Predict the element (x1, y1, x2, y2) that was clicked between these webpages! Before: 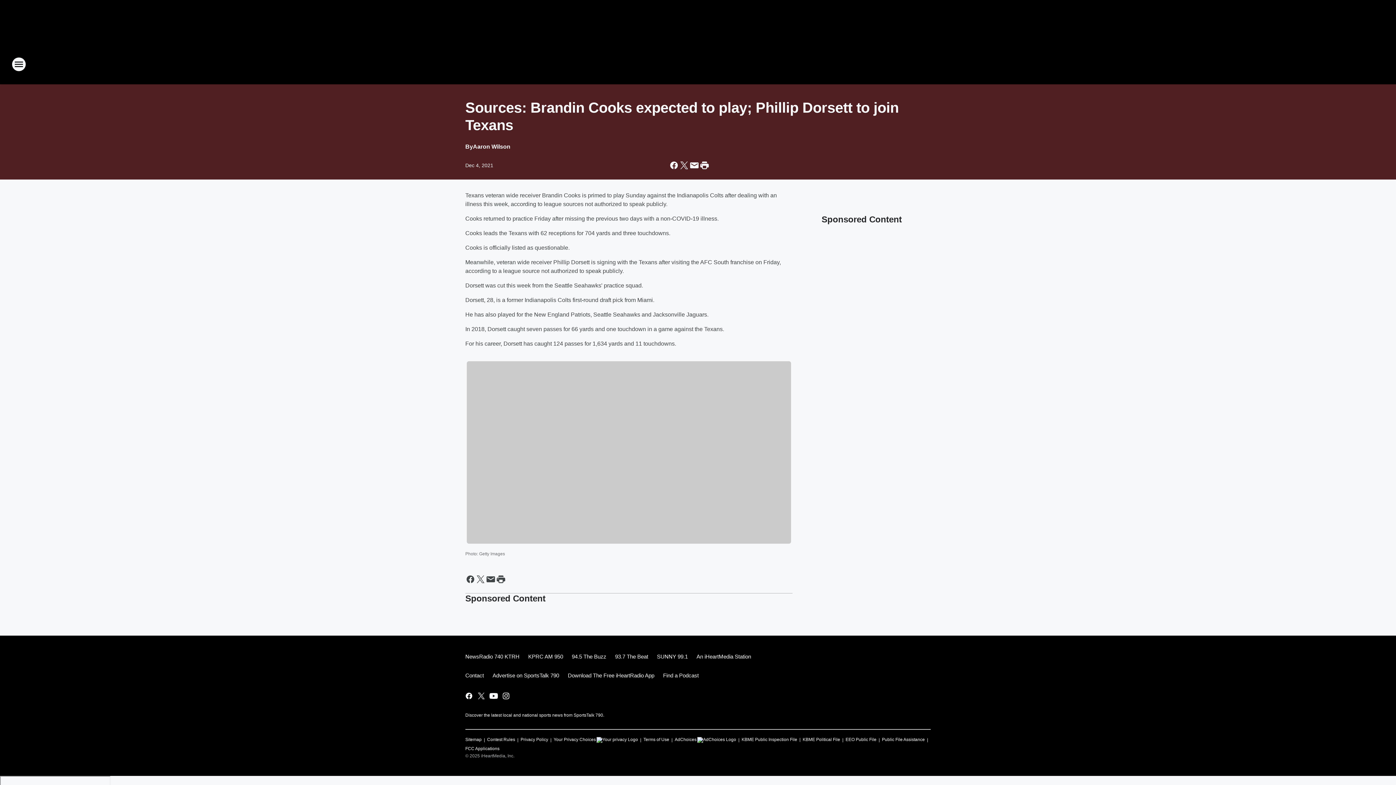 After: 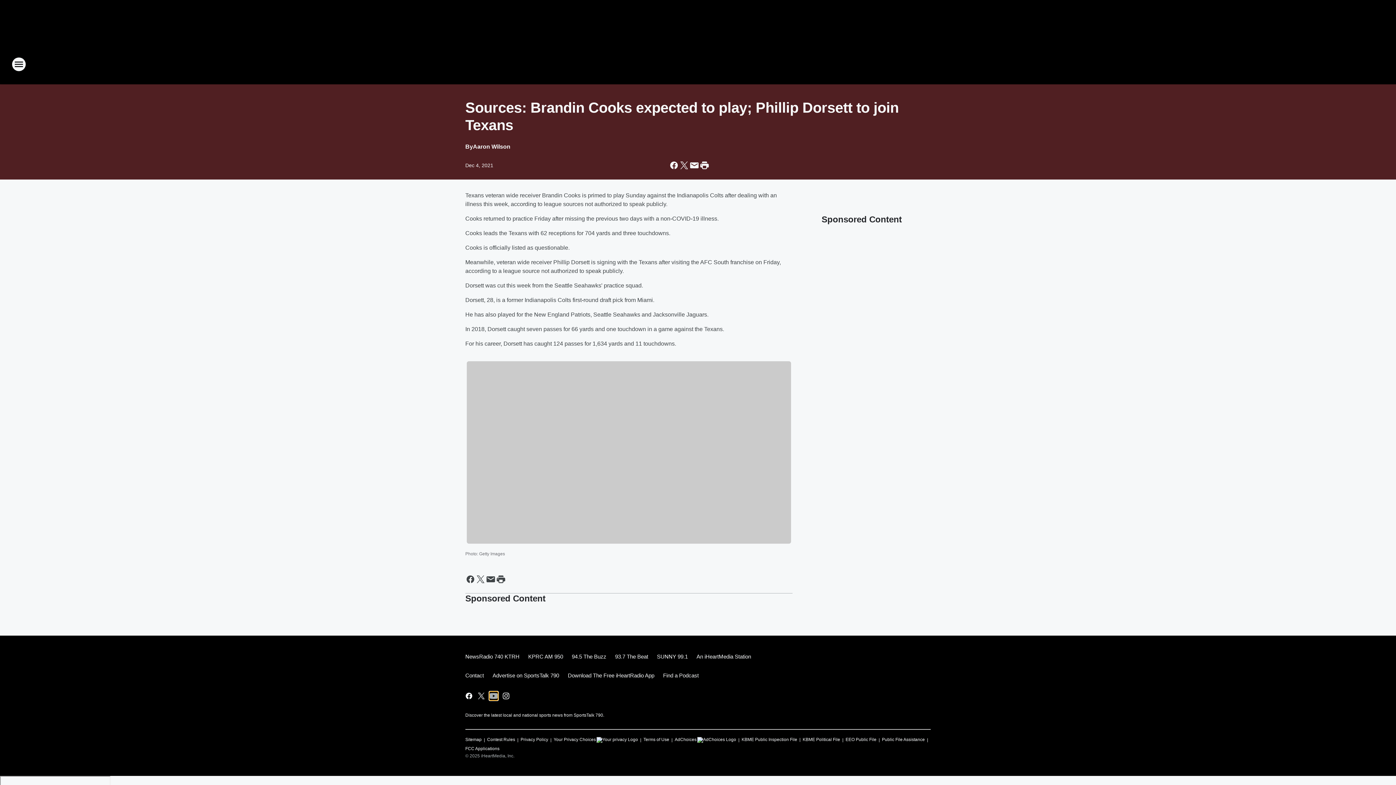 Action: label: Visit us on youtube bbox: (489, 691, 498, 700)